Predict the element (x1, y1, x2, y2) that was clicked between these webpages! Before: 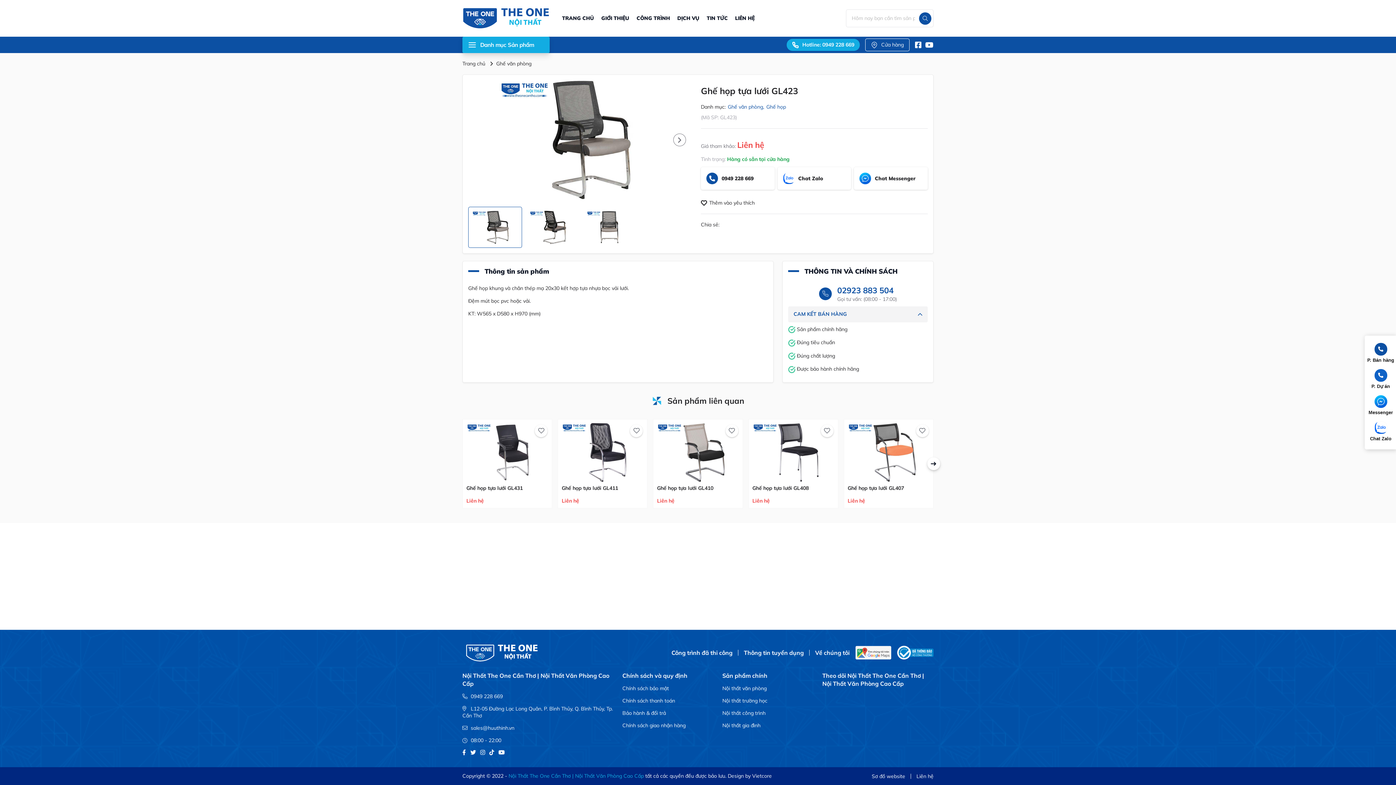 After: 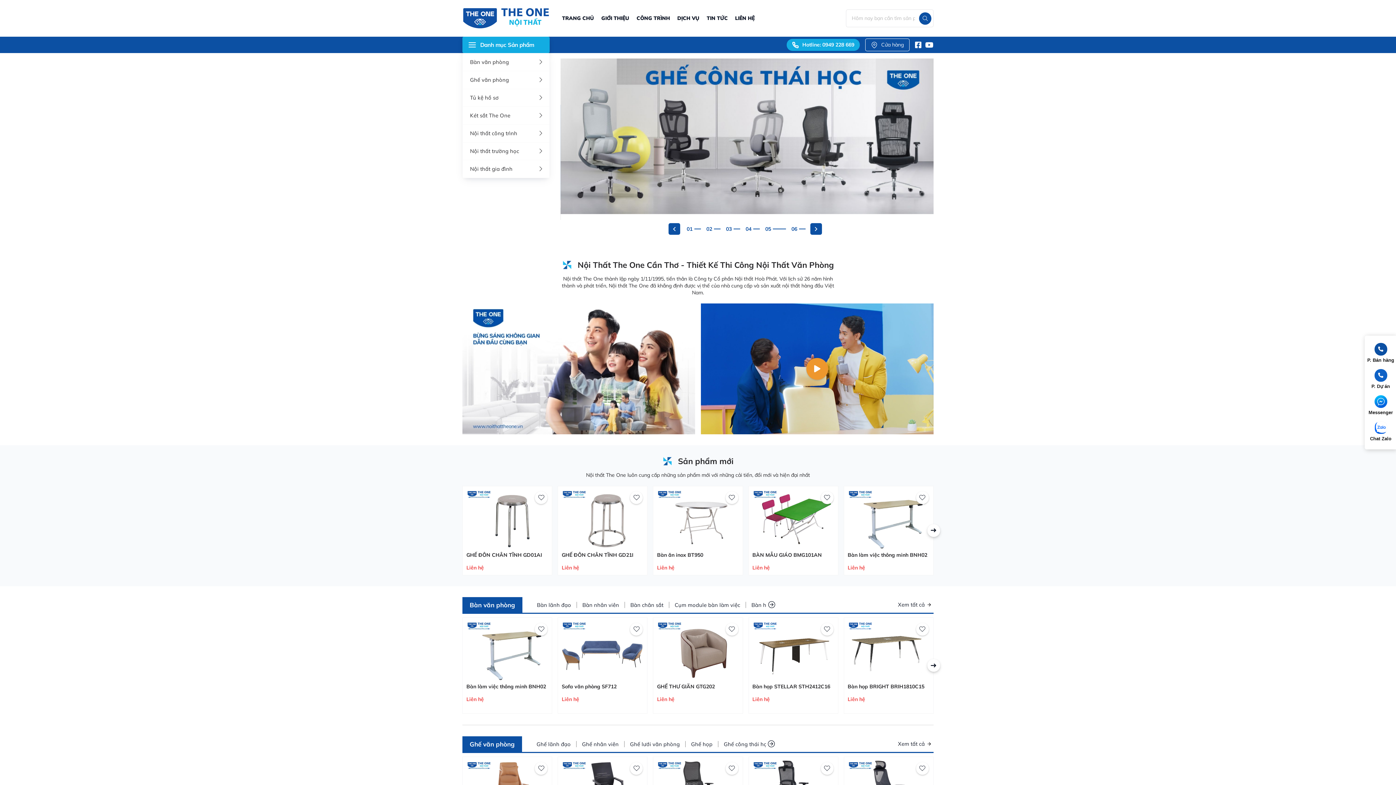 Action: label: CÔNG TRÌNH bbox: (633, 13, 673, 23)